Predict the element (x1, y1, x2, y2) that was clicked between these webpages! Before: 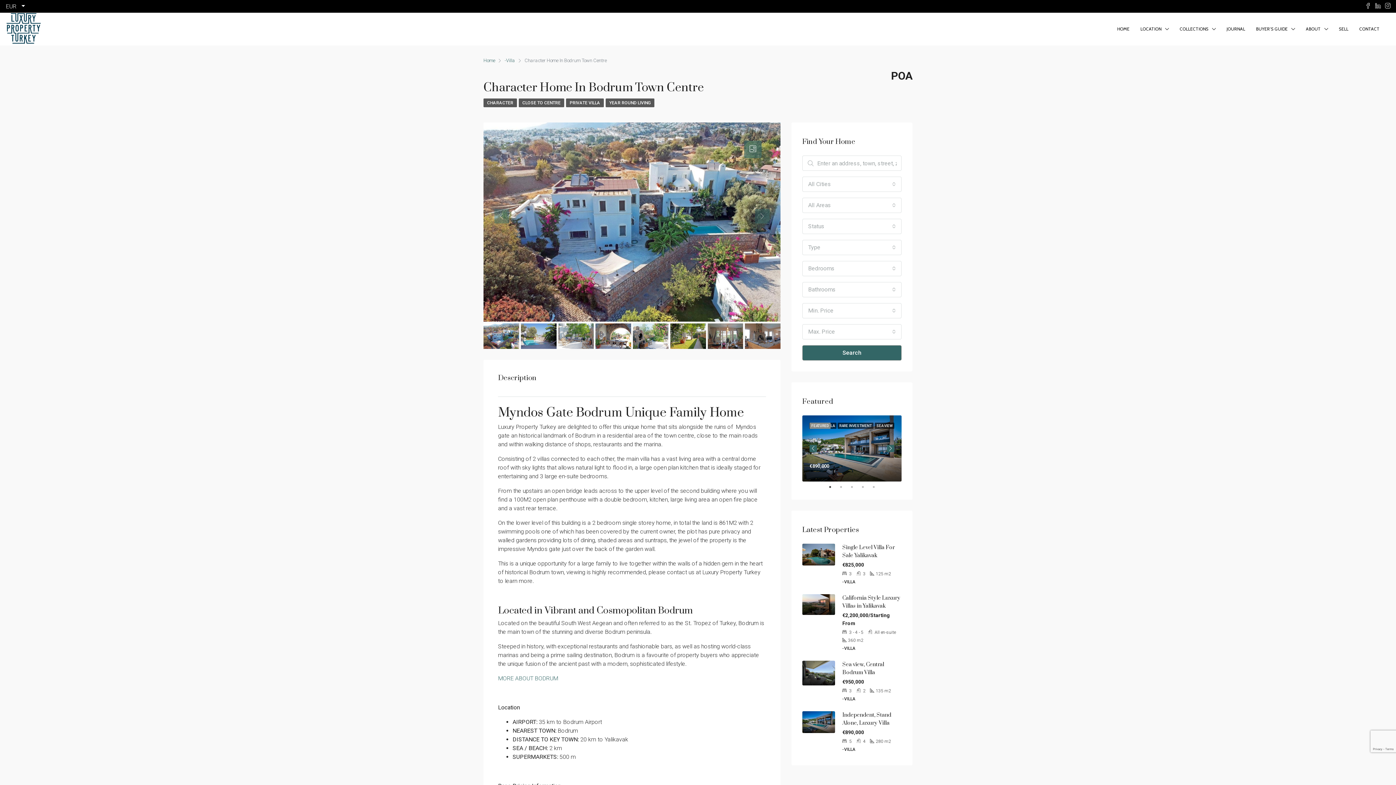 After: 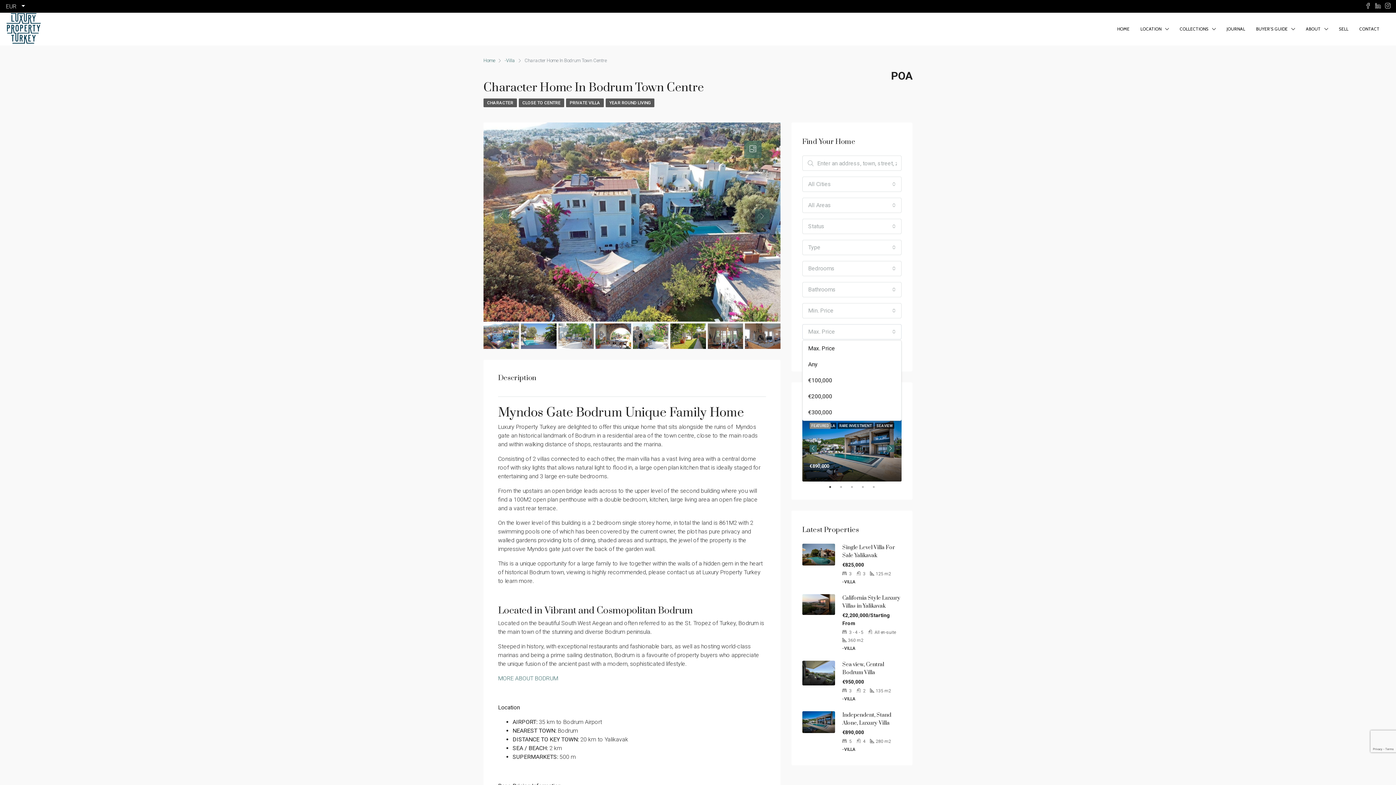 Action: label: Max. Price bbox: (802, 324, 901, 339)